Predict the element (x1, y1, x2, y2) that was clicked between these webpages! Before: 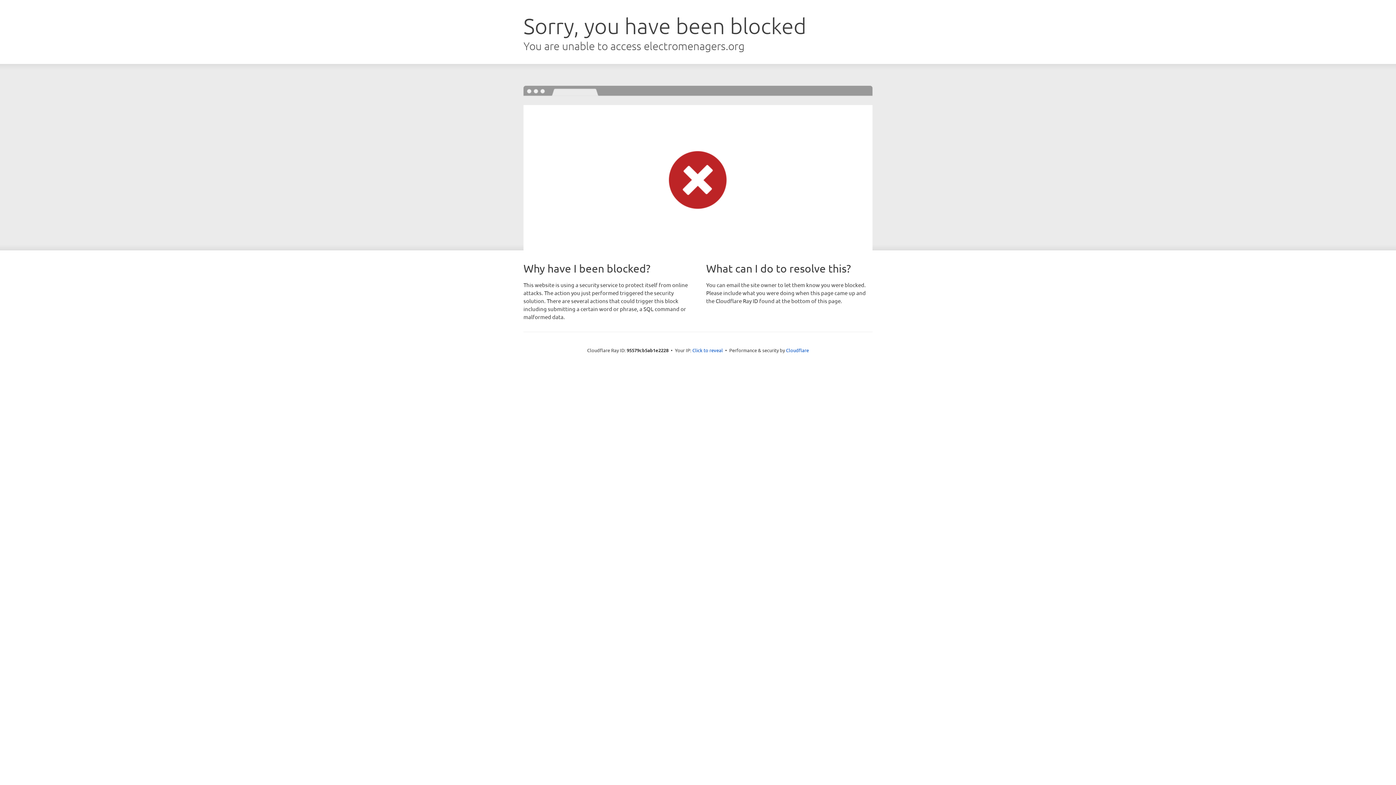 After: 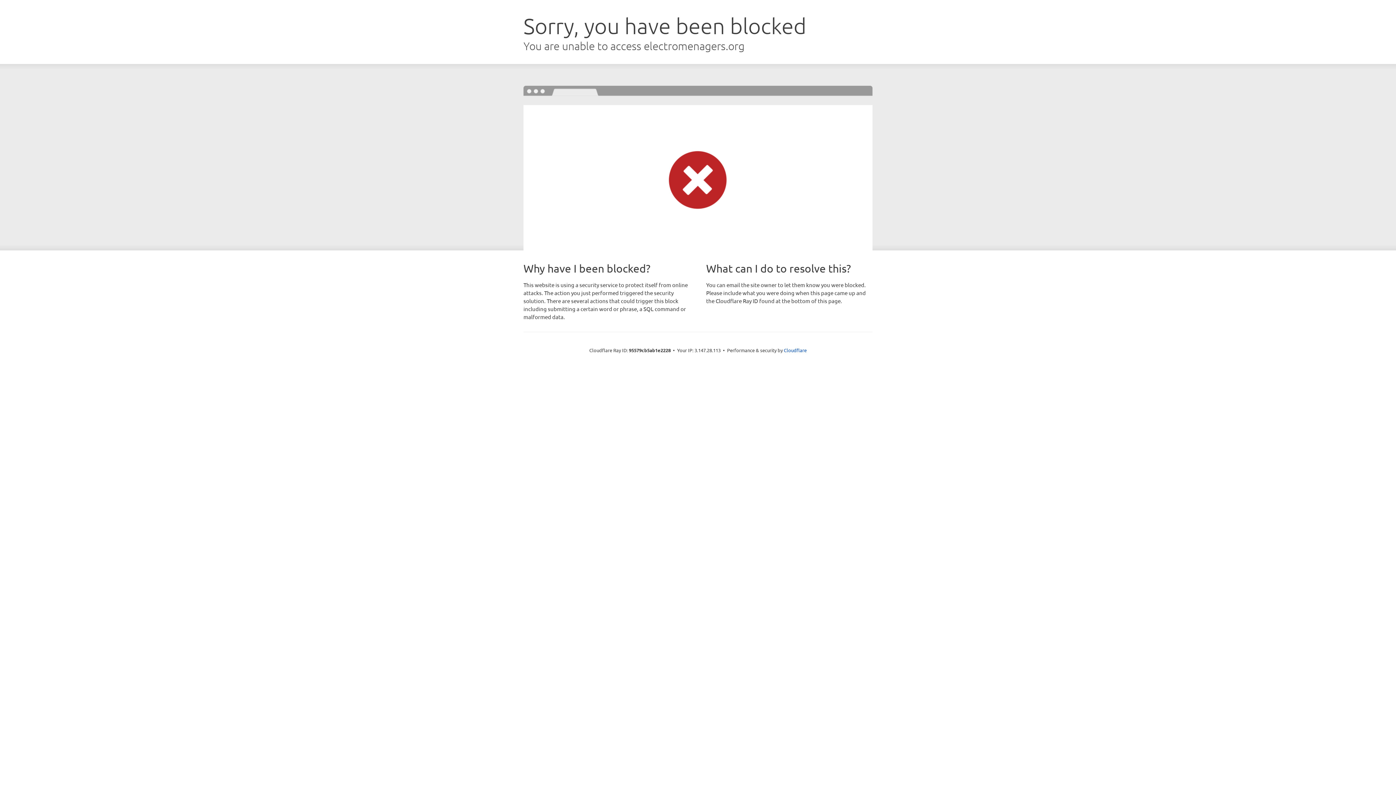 Action: bbox: (692, 346, 723, 353) label: Click to reveal